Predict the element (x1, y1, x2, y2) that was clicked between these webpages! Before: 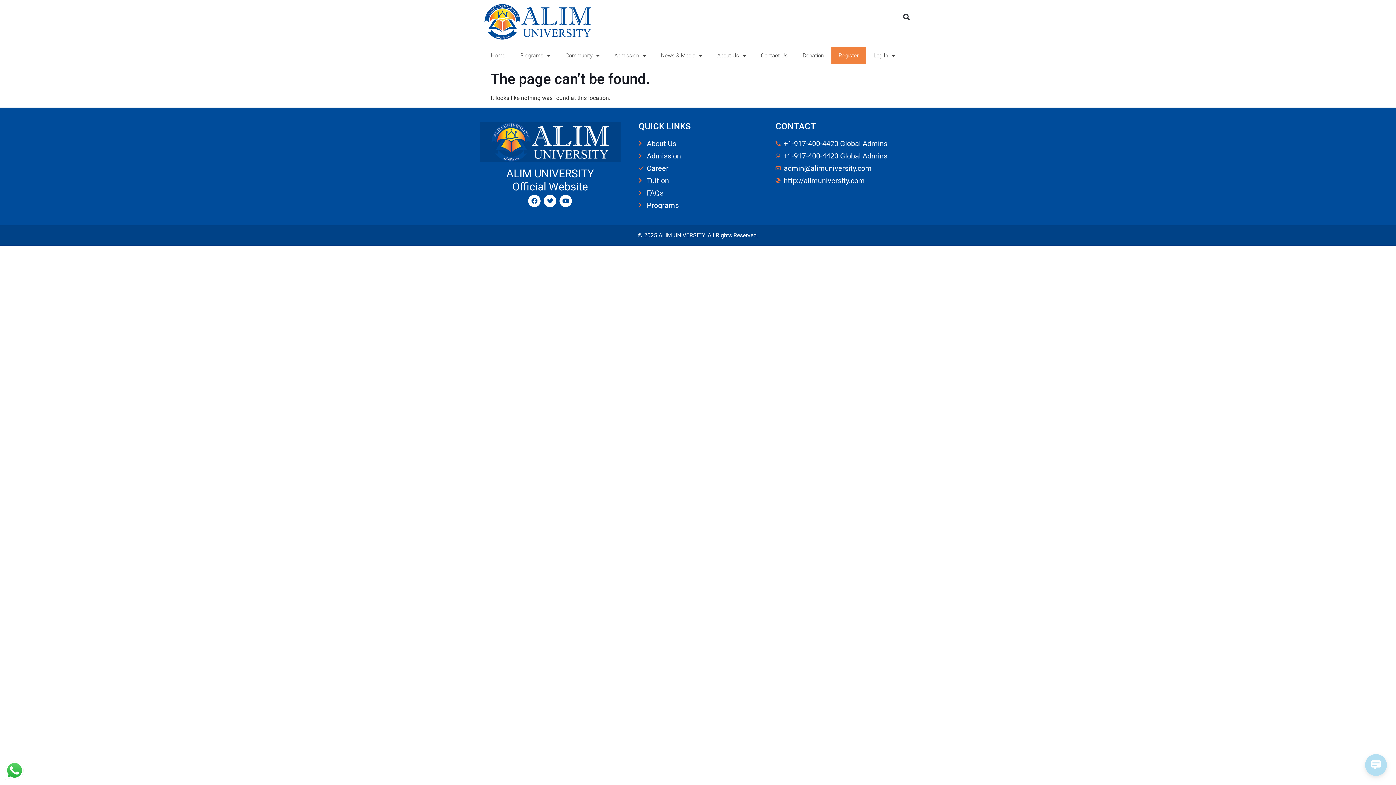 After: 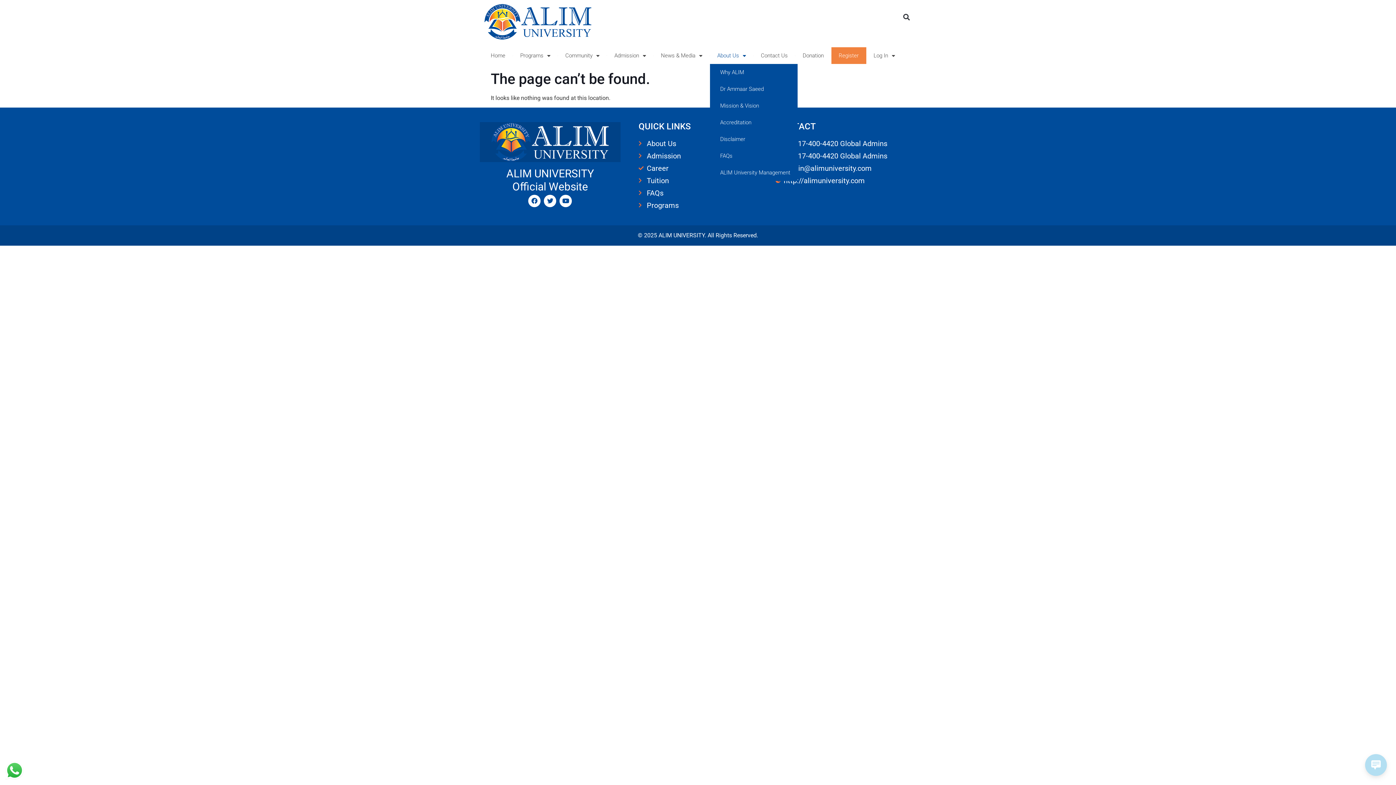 Action: bbox: (710, 47, 753, 64) label: About Us